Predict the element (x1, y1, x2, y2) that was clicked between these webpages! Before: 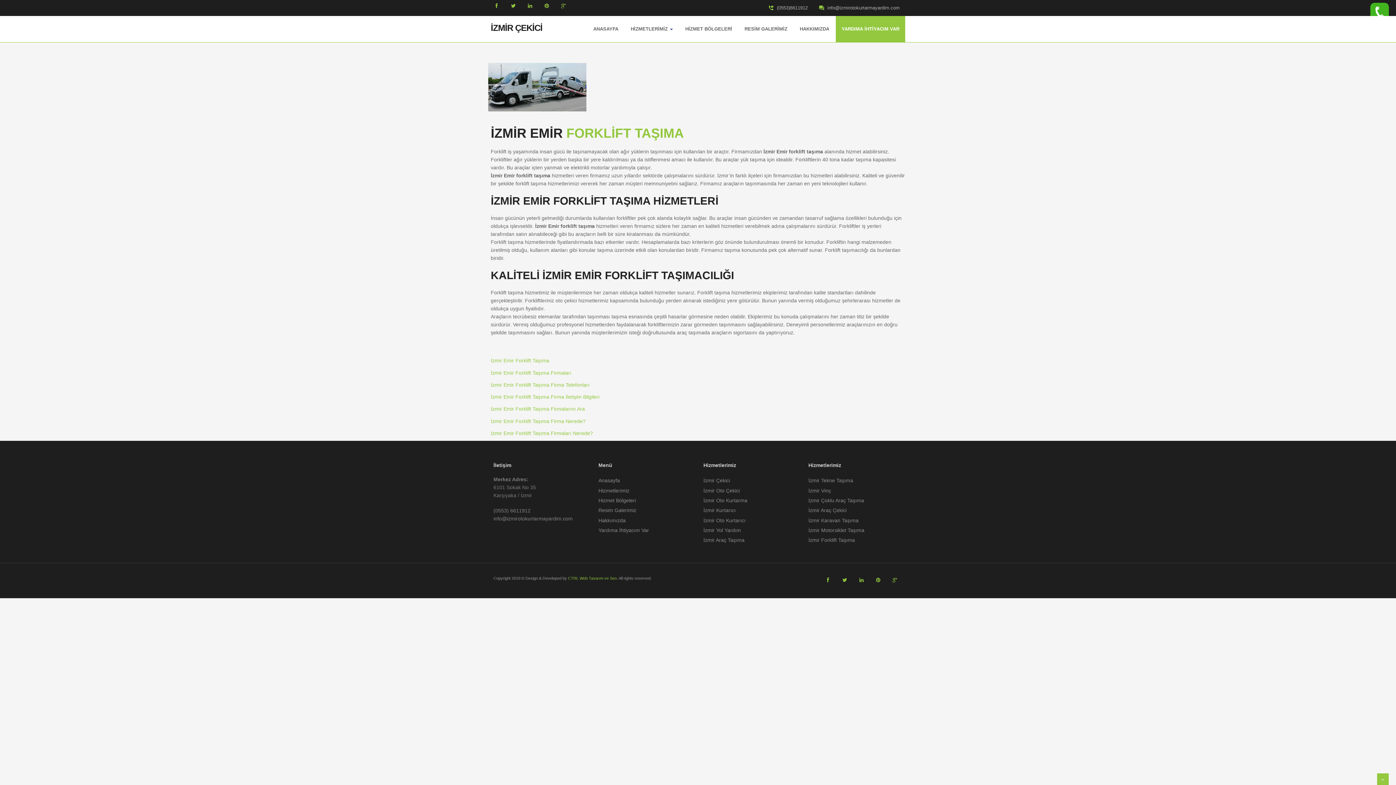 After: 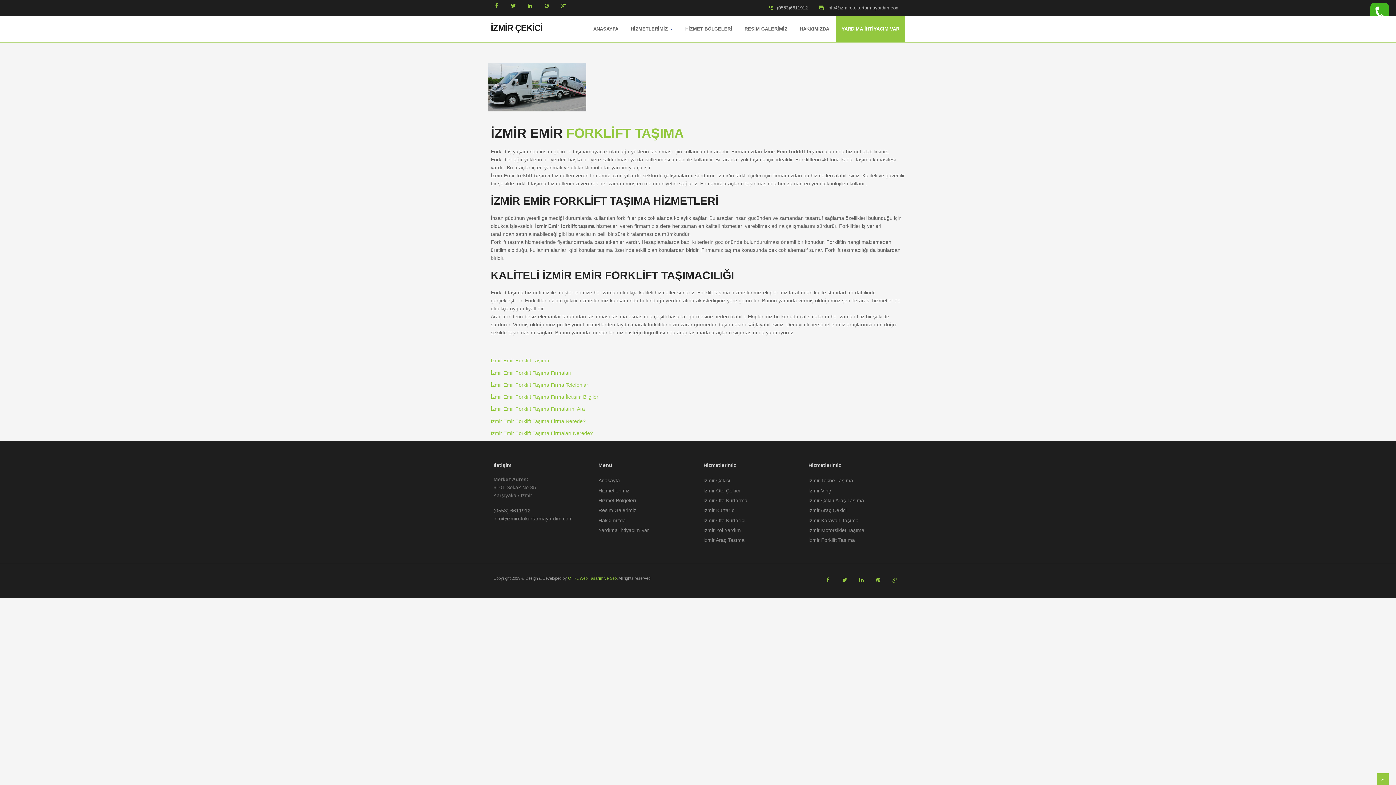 Action: label: İzmir Emir Forklift Taşıma Firma İletişim Bilgileri bbox: (490, 393, 599, 401)